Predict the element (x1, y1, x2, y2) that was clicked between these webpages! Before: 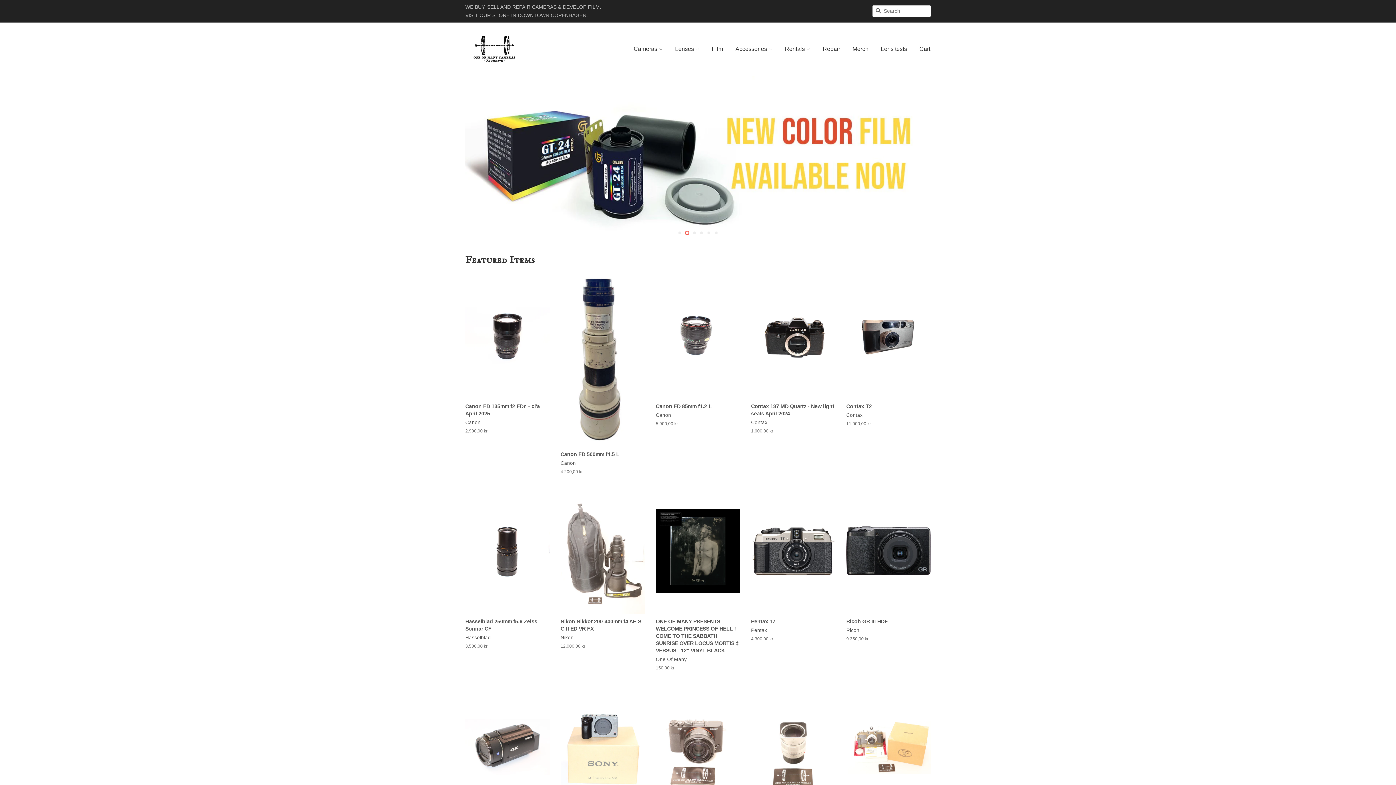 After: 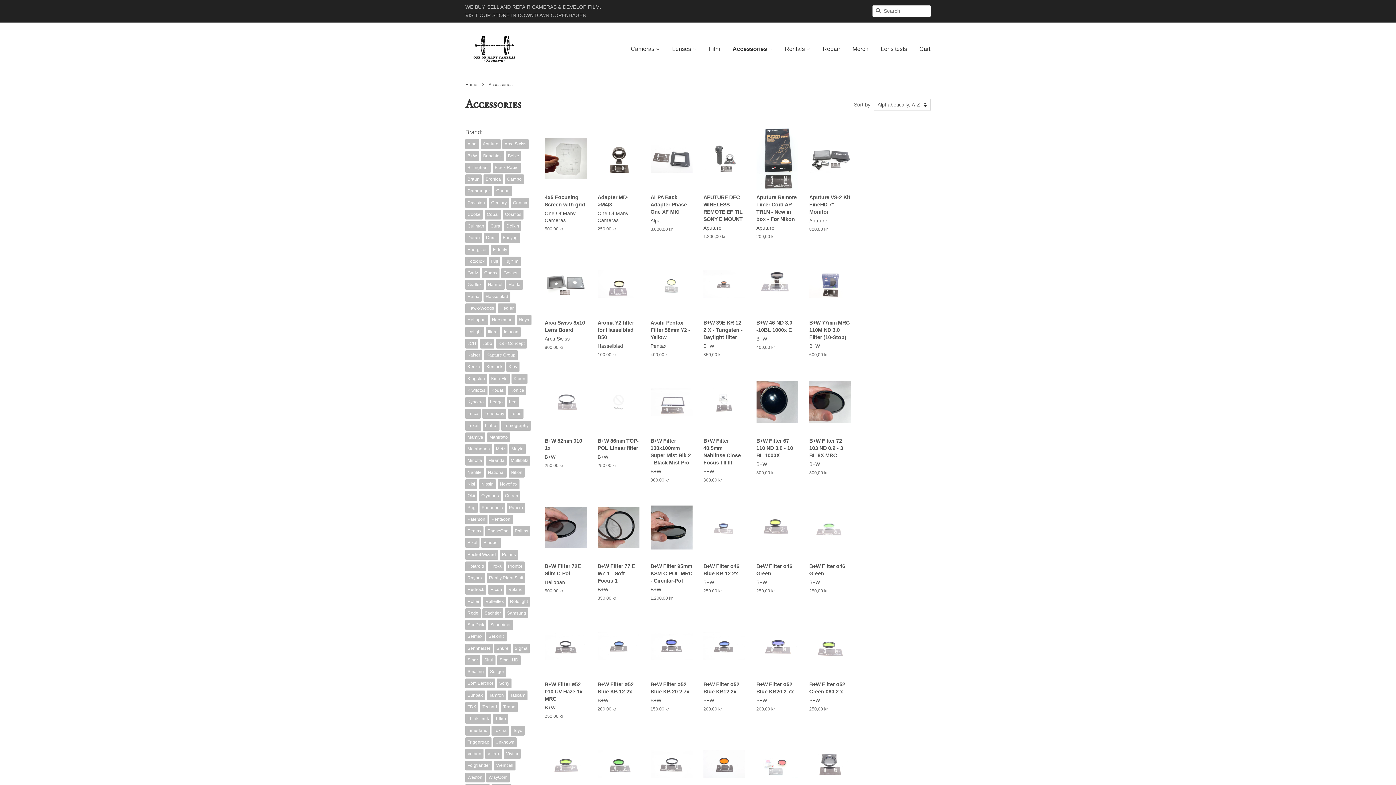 Action: label: Accessories  bbox: (730, 38, 778, 59)